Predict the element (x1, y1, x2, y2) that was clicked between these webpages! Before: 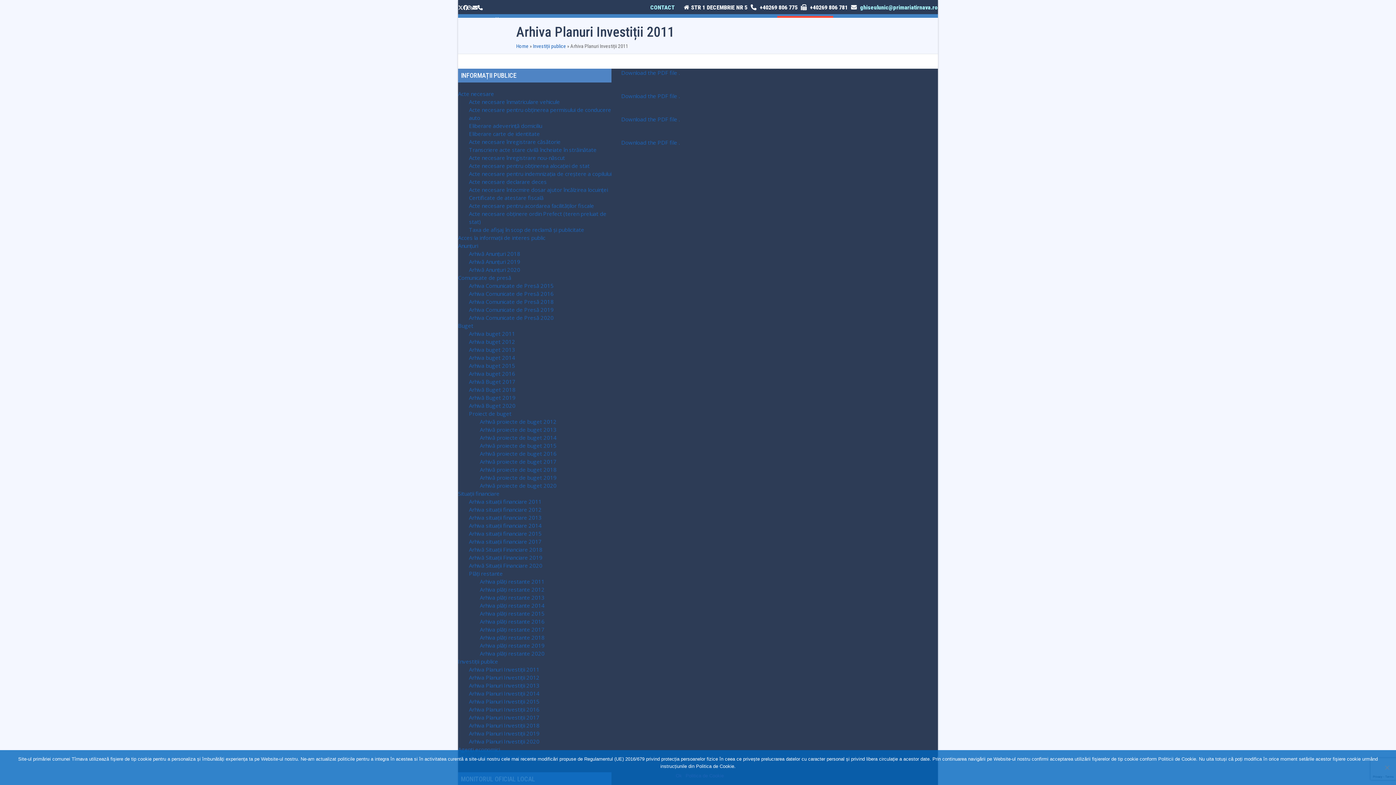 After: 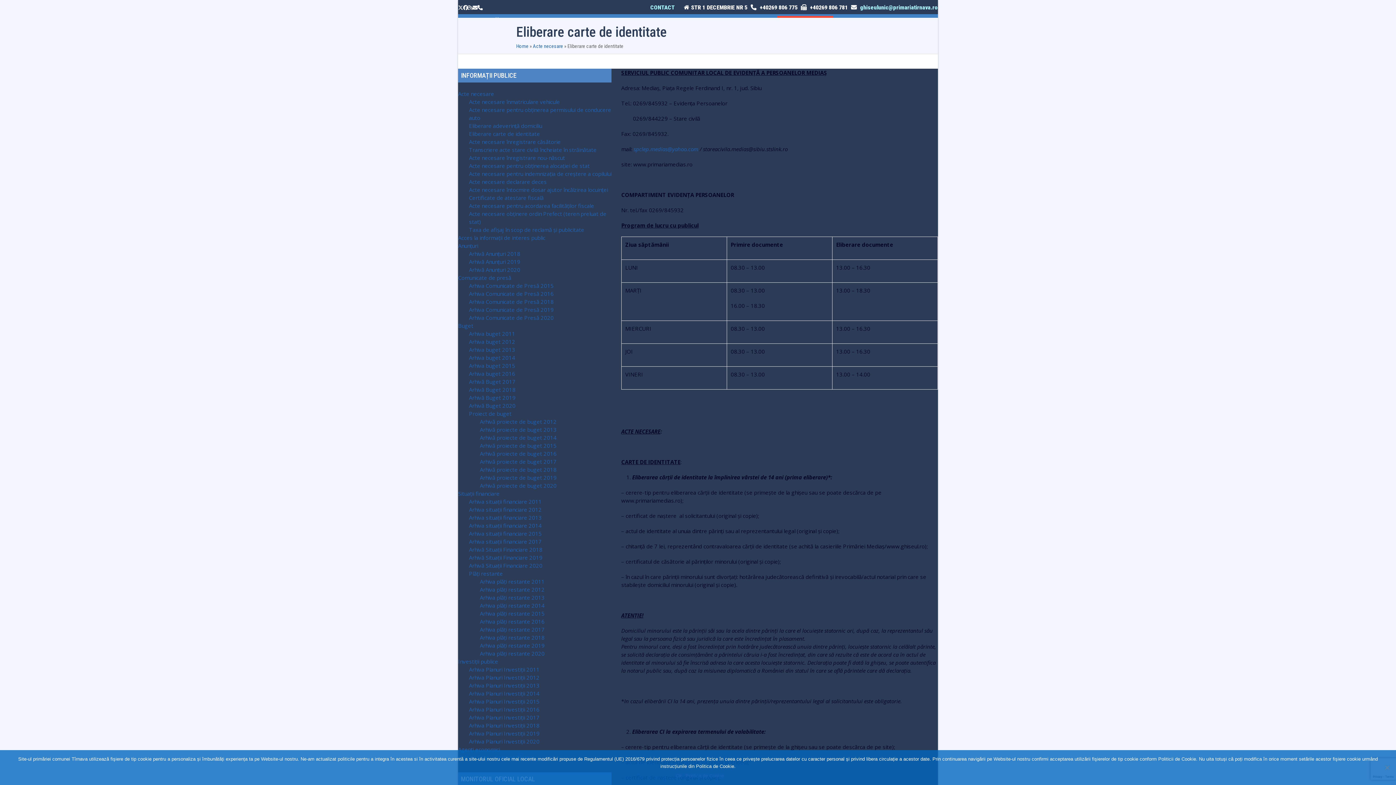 Action: label: Eliberare carte de identitate bbox: (469, 130, 540, 137)